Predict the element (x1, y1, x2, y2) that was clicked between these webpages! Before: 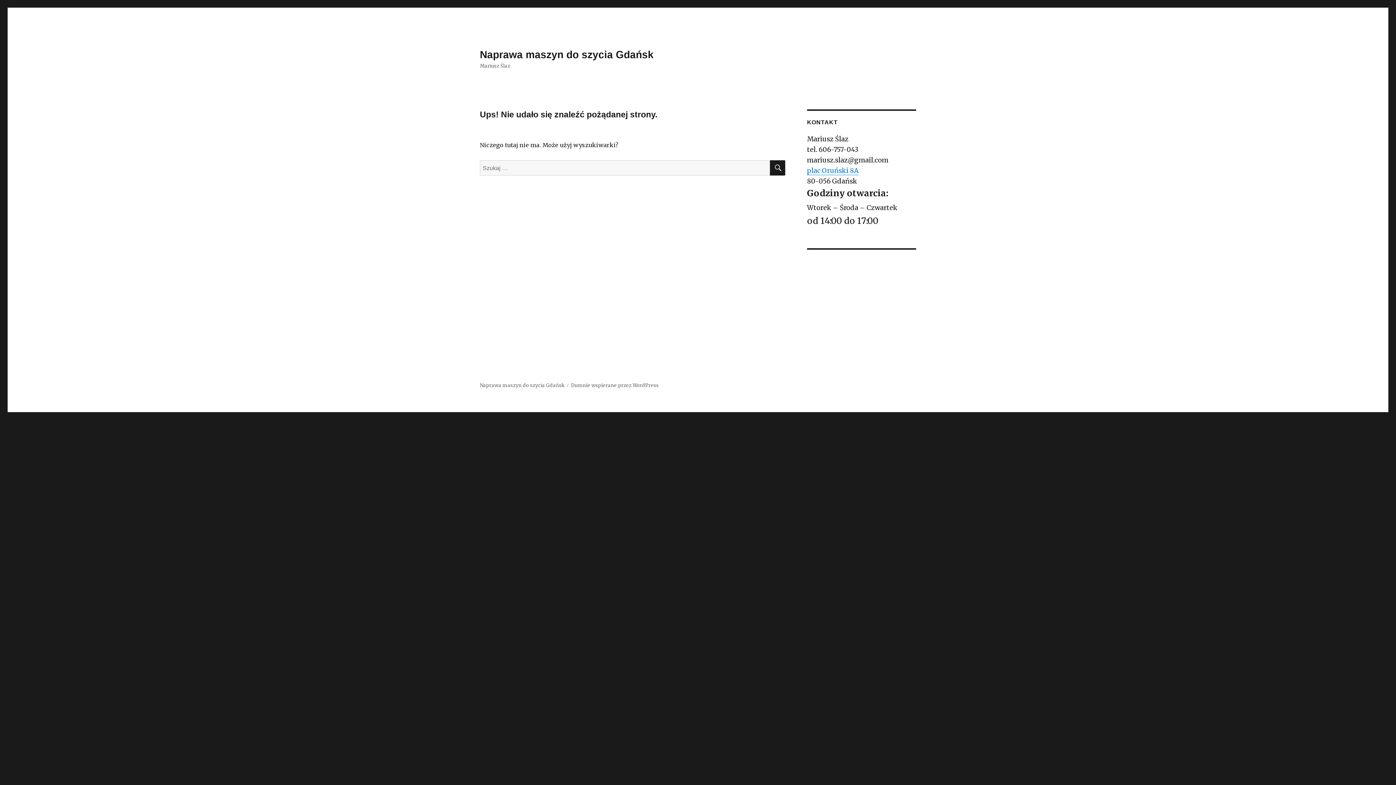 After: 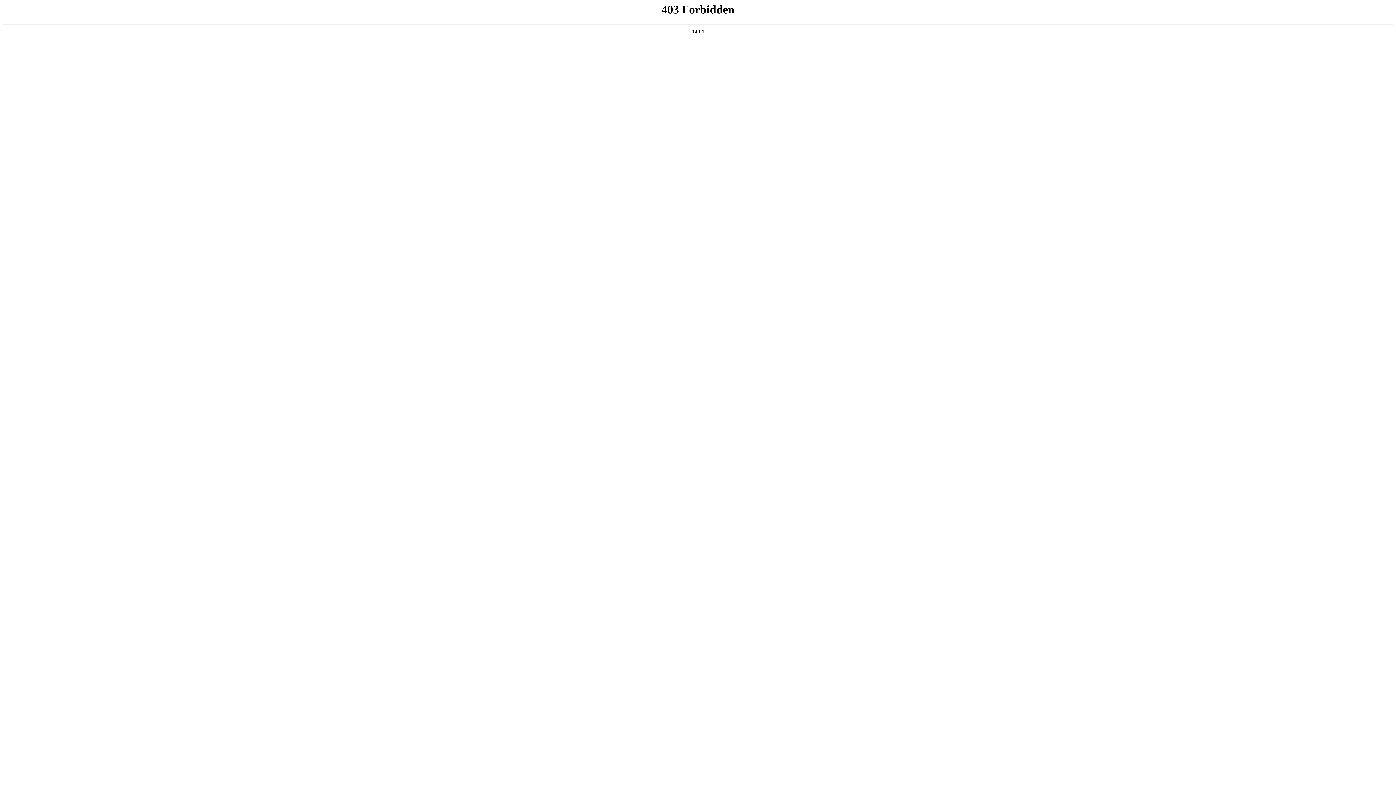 Action: bbox: (571, 382, 658, 388) label: Dumnie wspierane przez WordPress